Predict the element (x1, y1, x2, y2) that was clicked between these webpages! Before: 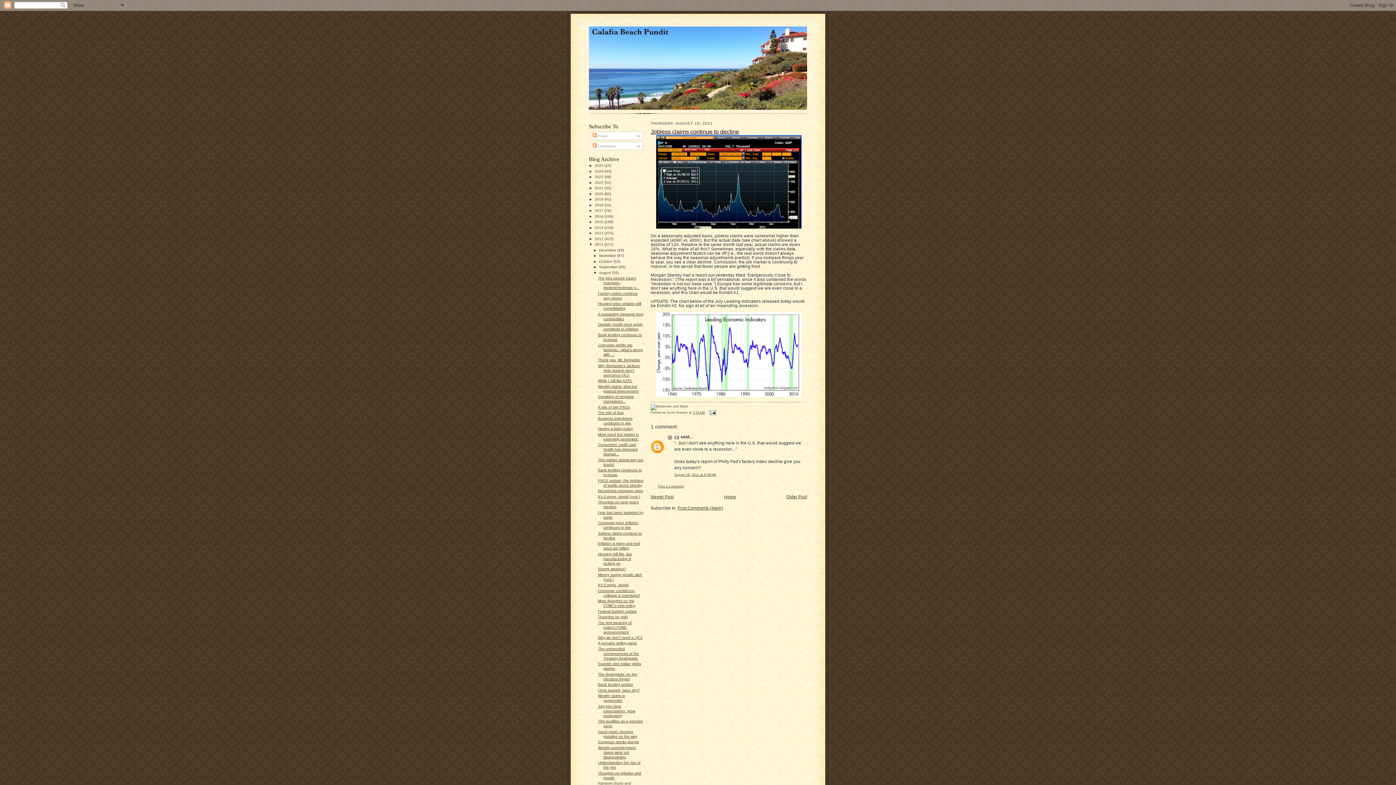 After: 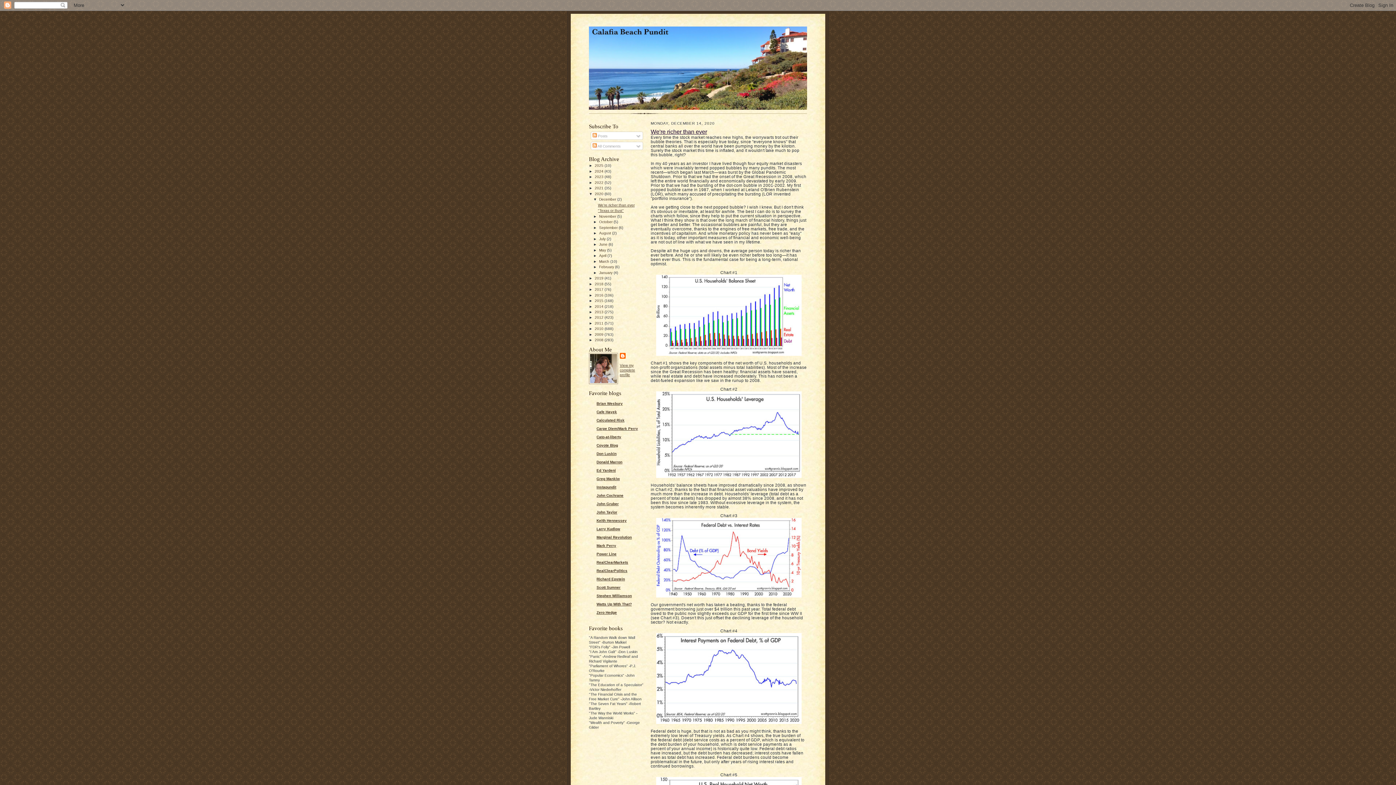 Action: label: 2020  bbox: (594, 191, 604, 195)